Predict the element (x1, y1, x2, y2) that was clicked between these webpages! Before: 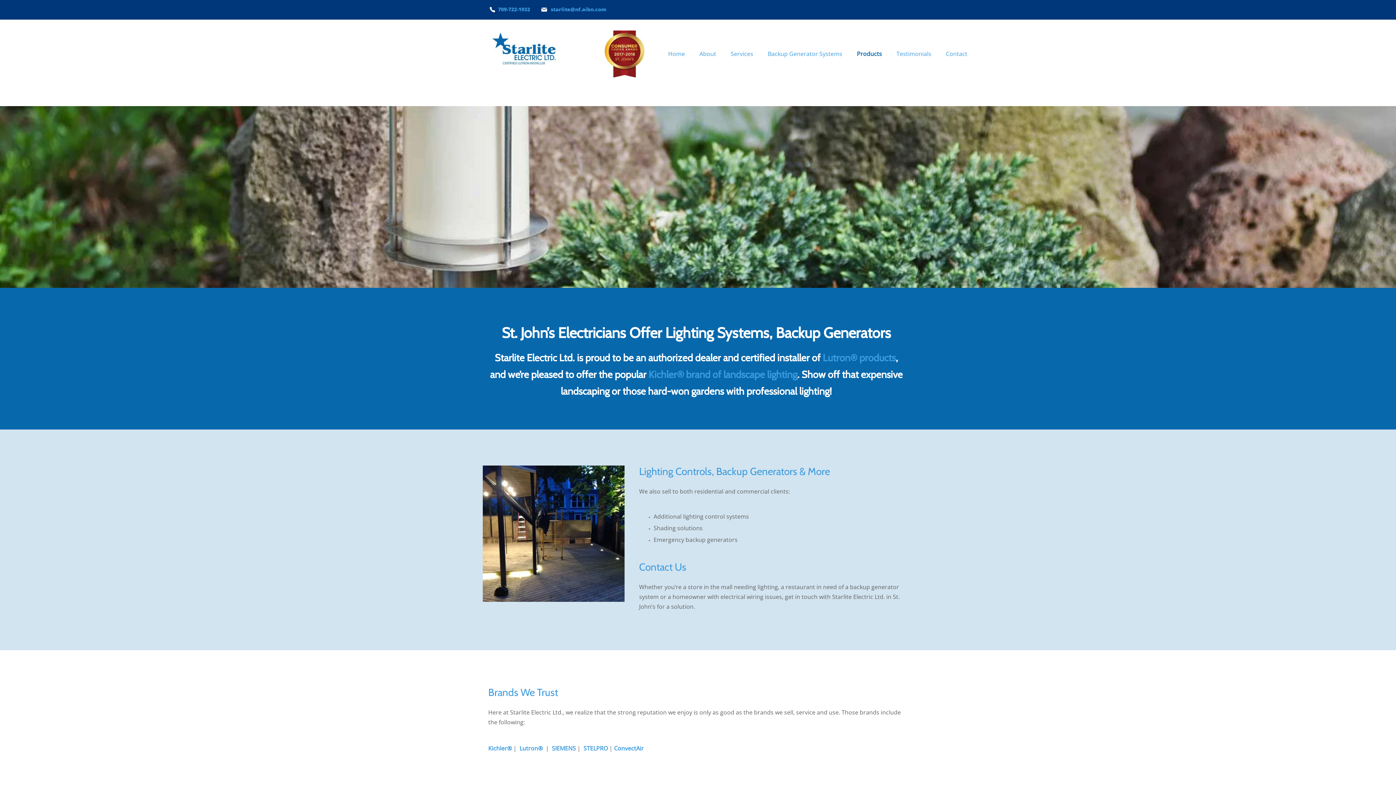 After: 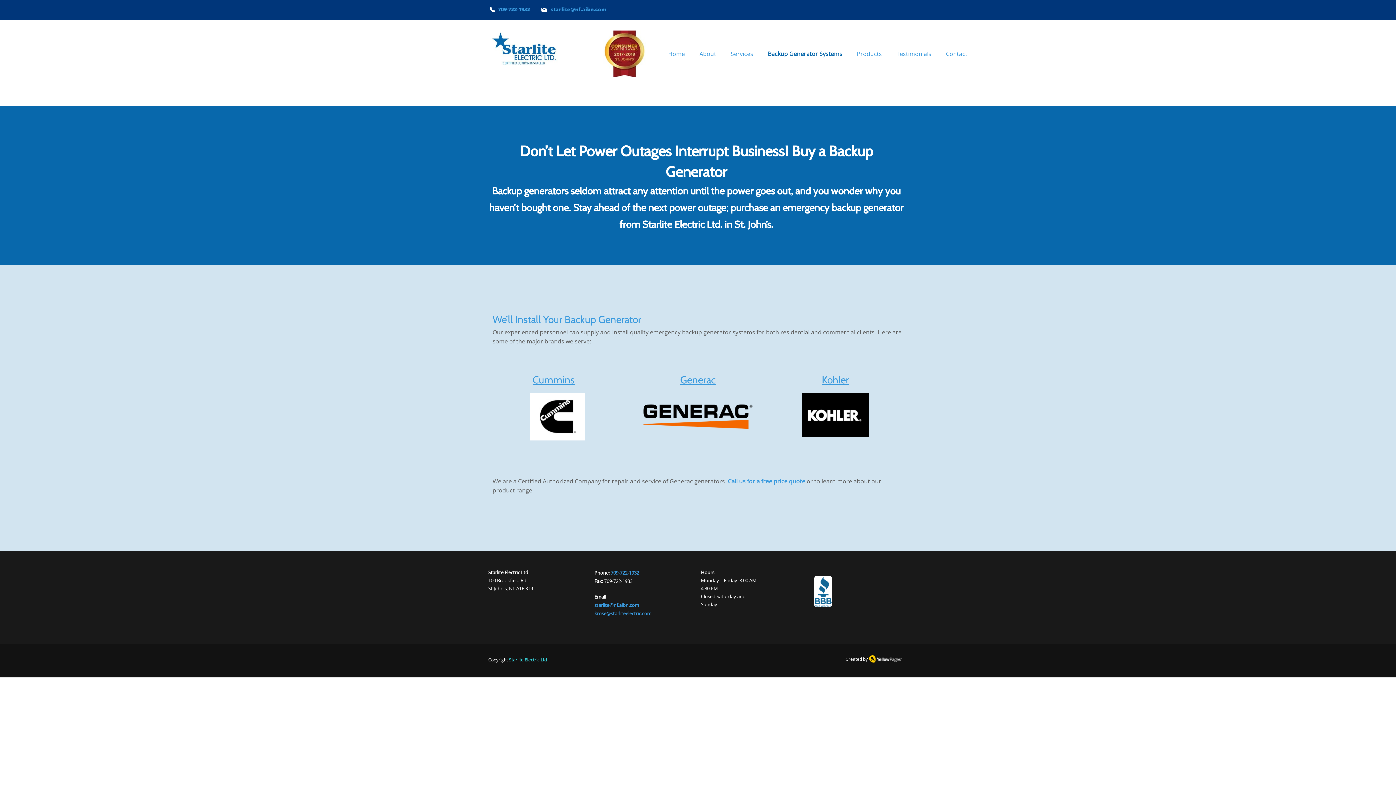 Action: bbox: (760, 45, 849, 62) label: Backup Generator Systems